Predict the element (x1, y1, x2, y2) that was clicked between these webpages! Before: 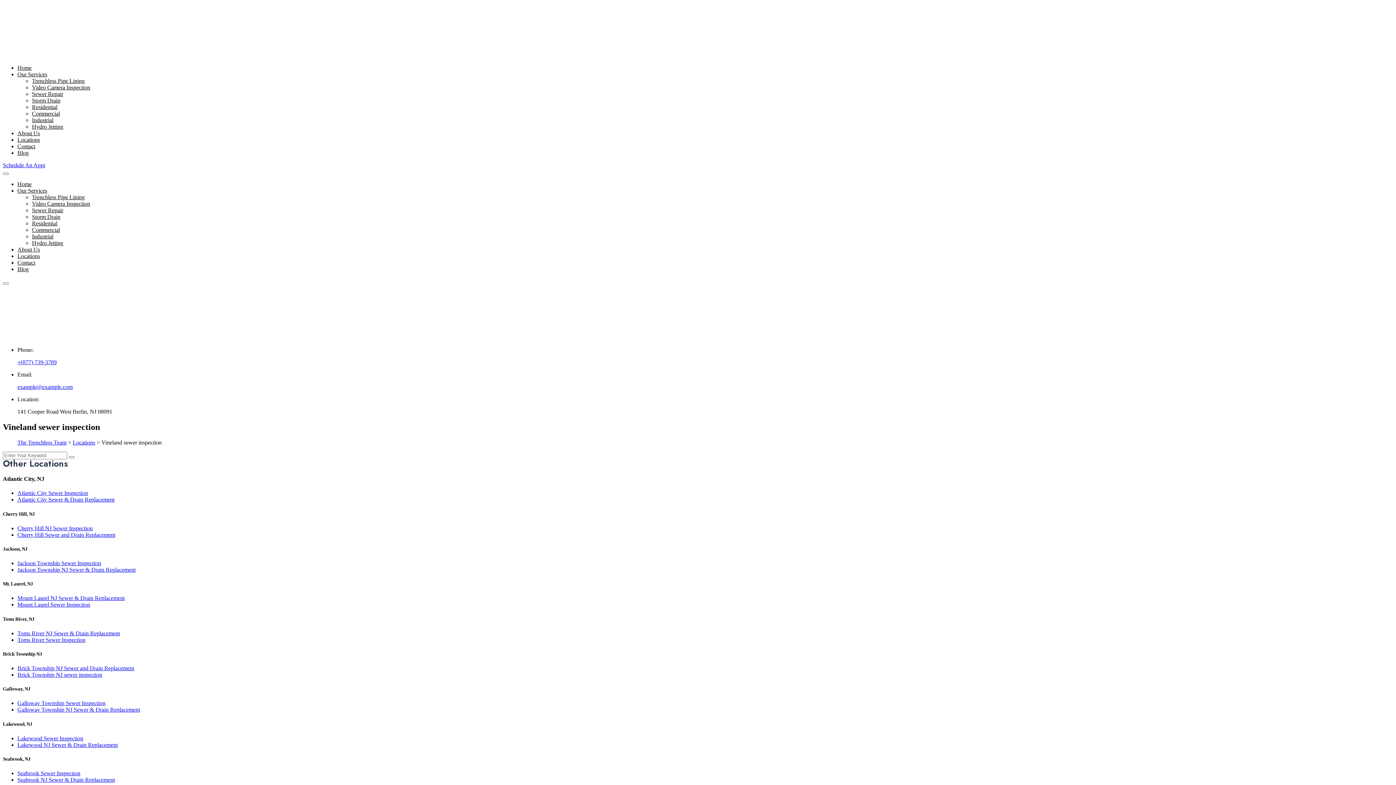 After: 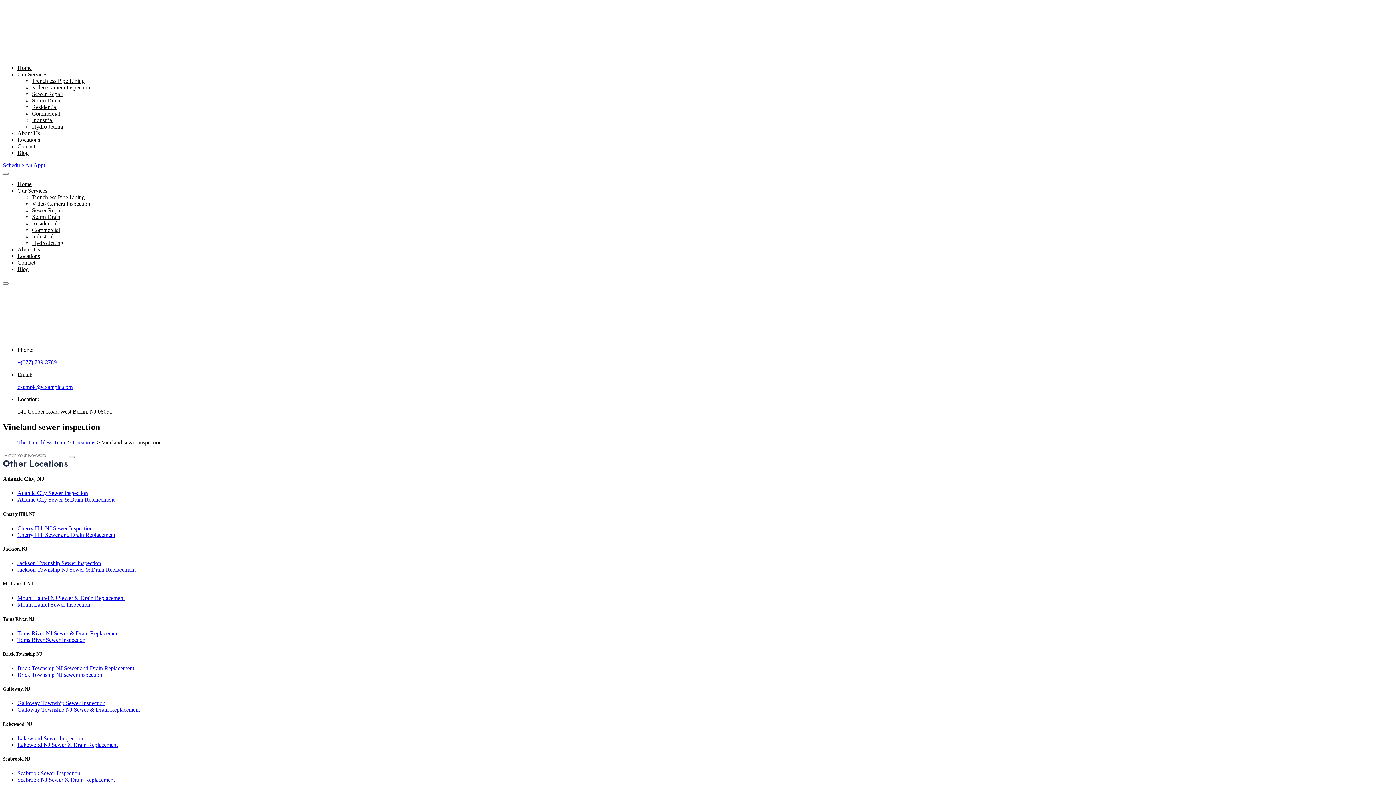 Action: bbox: (17, 71, 47, 77) label: Our Services